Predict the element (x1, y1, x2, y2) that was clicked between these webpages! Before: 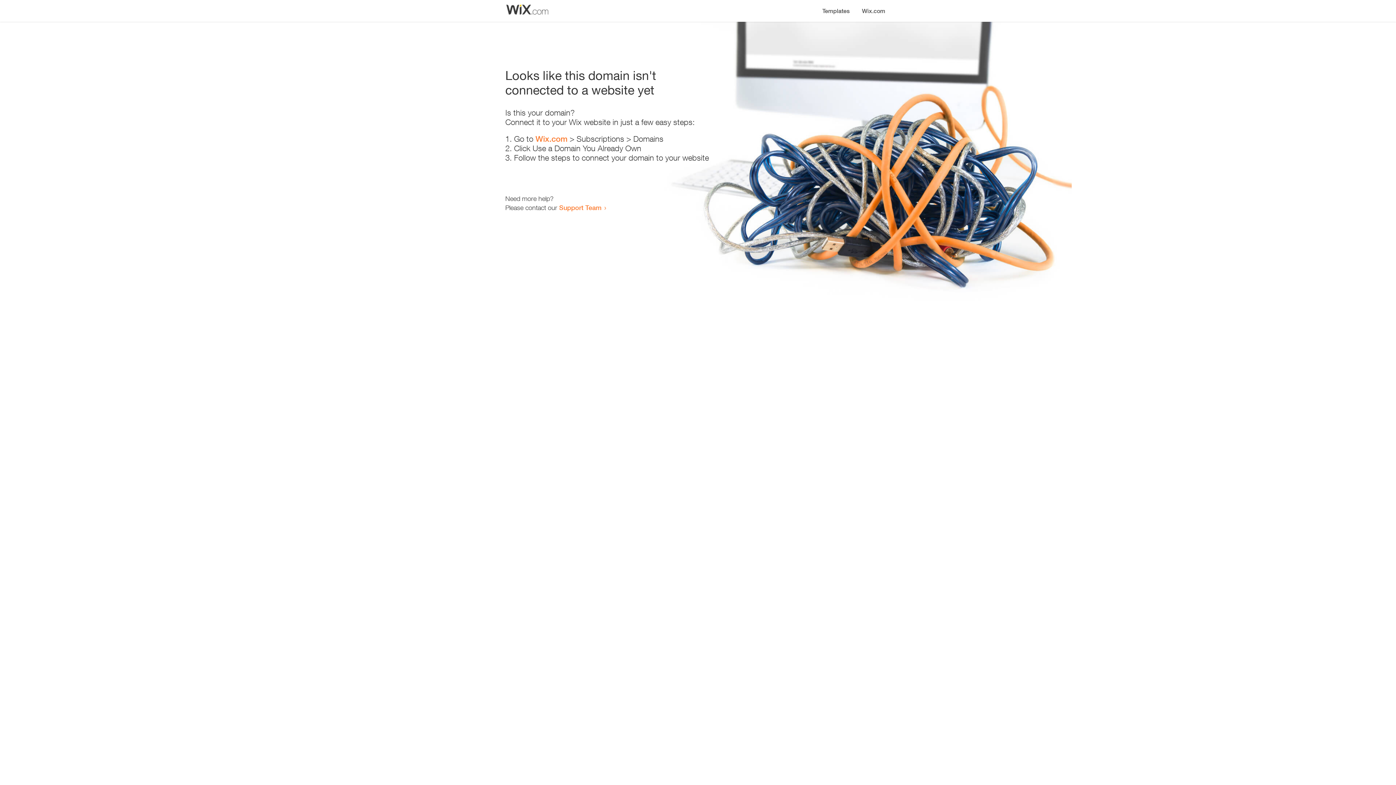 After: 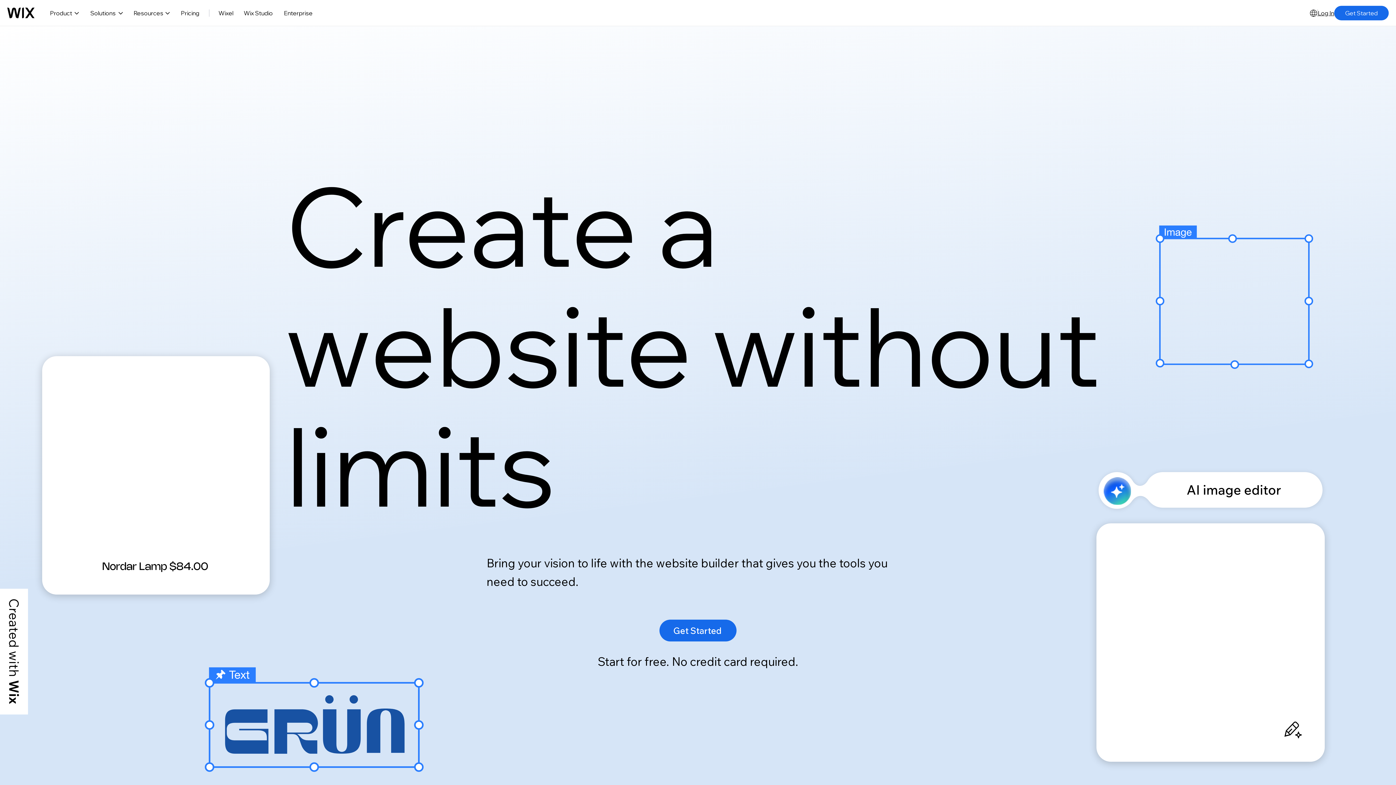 Action: label: Wix.com bbox: (535, 134, 567, 143)